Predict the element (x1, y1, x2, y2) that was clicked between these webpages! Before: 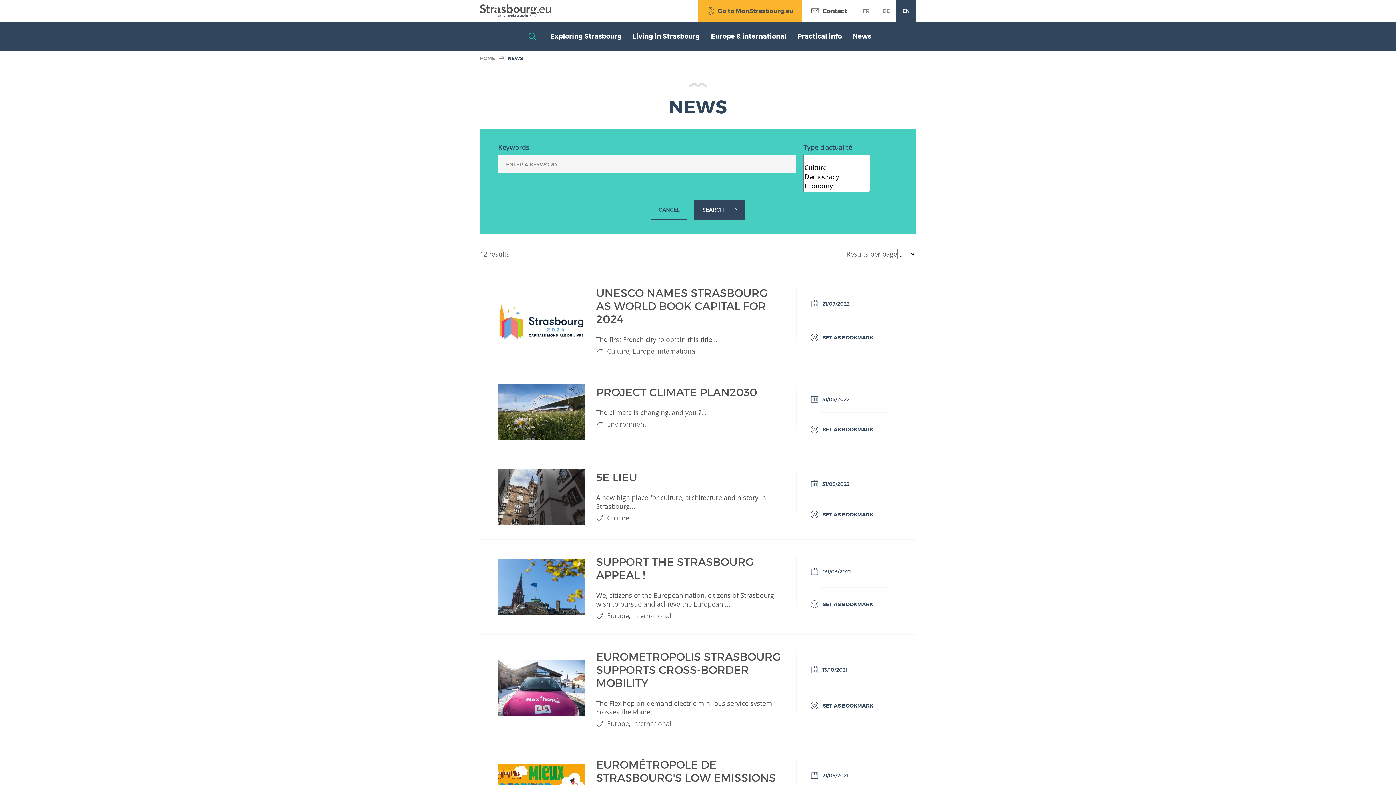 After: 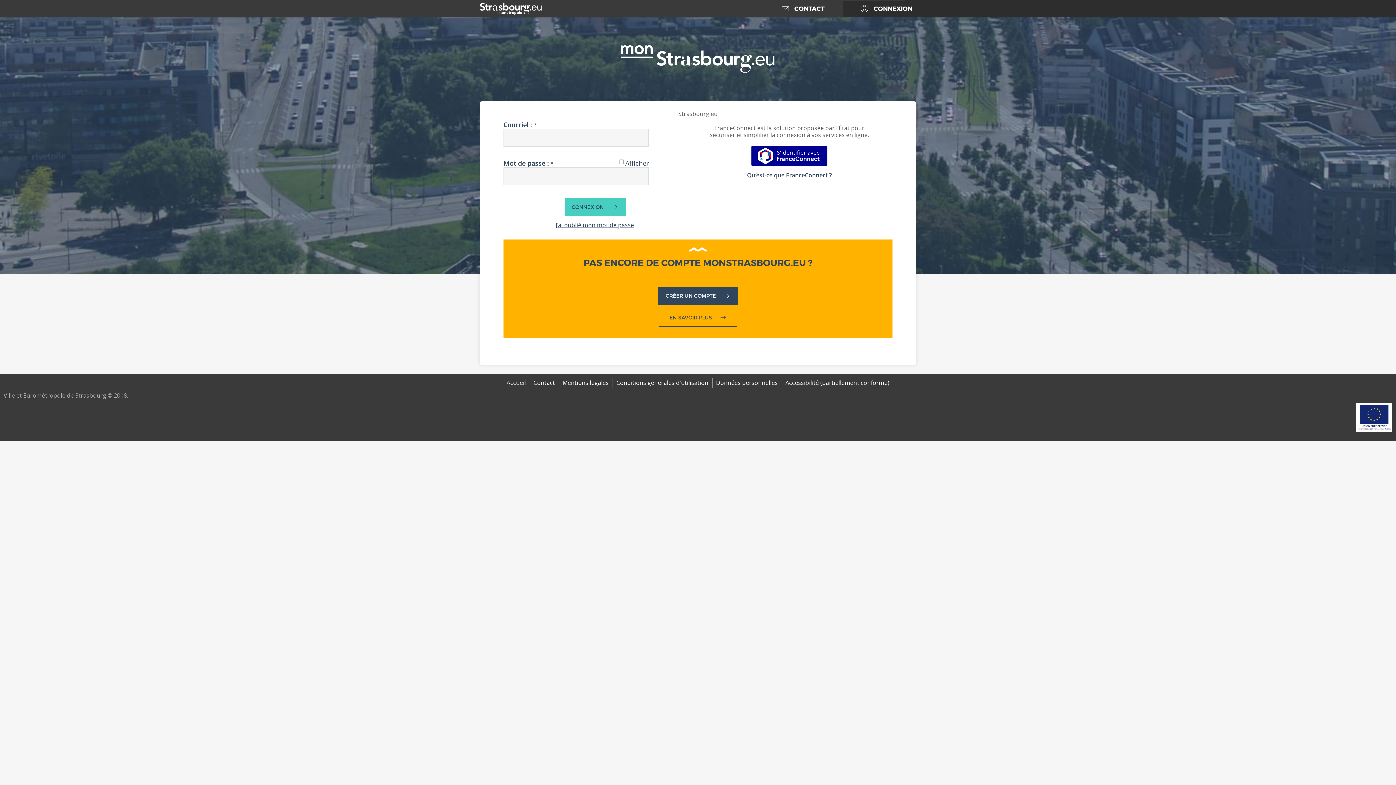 Action: bbox: (697, 0, 802, 21) label: Go to MonStrasbourg.eu